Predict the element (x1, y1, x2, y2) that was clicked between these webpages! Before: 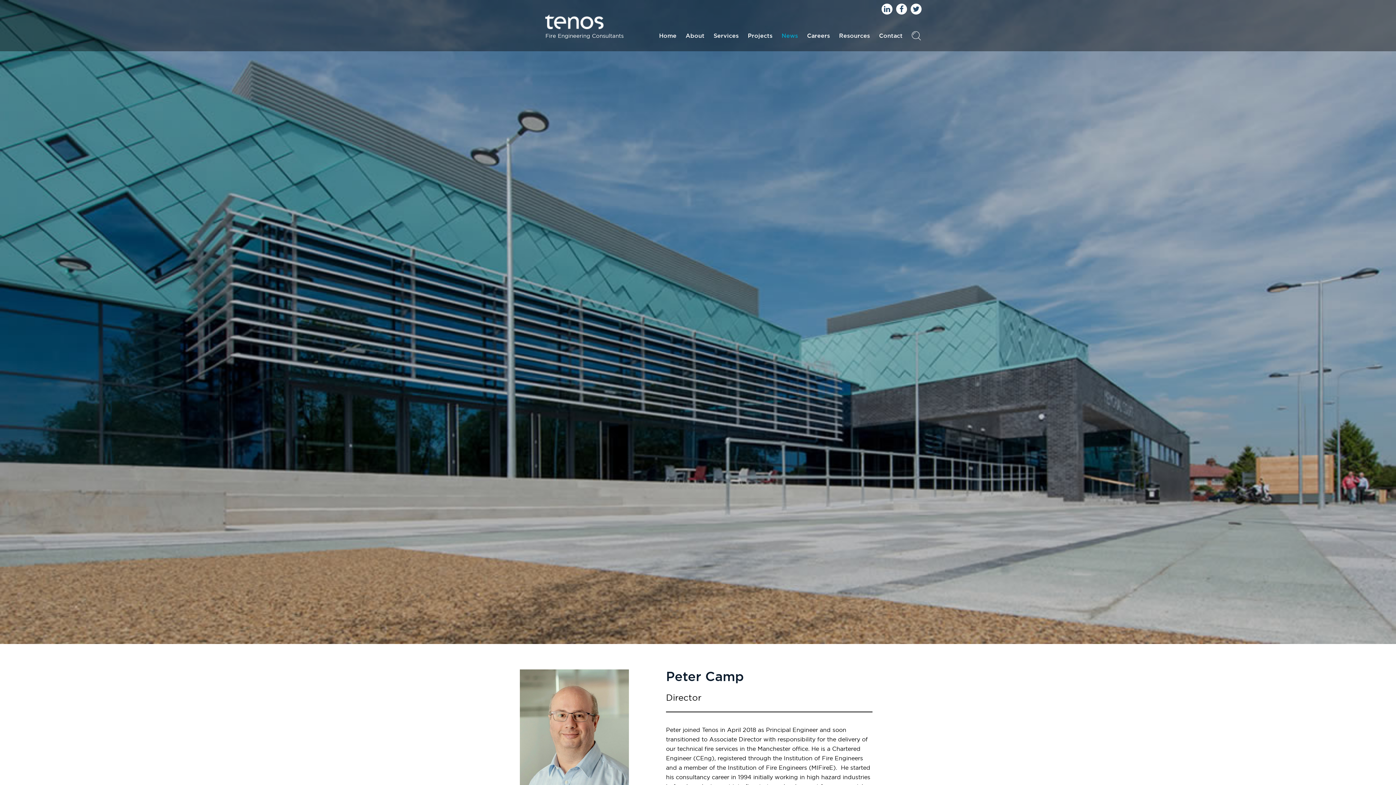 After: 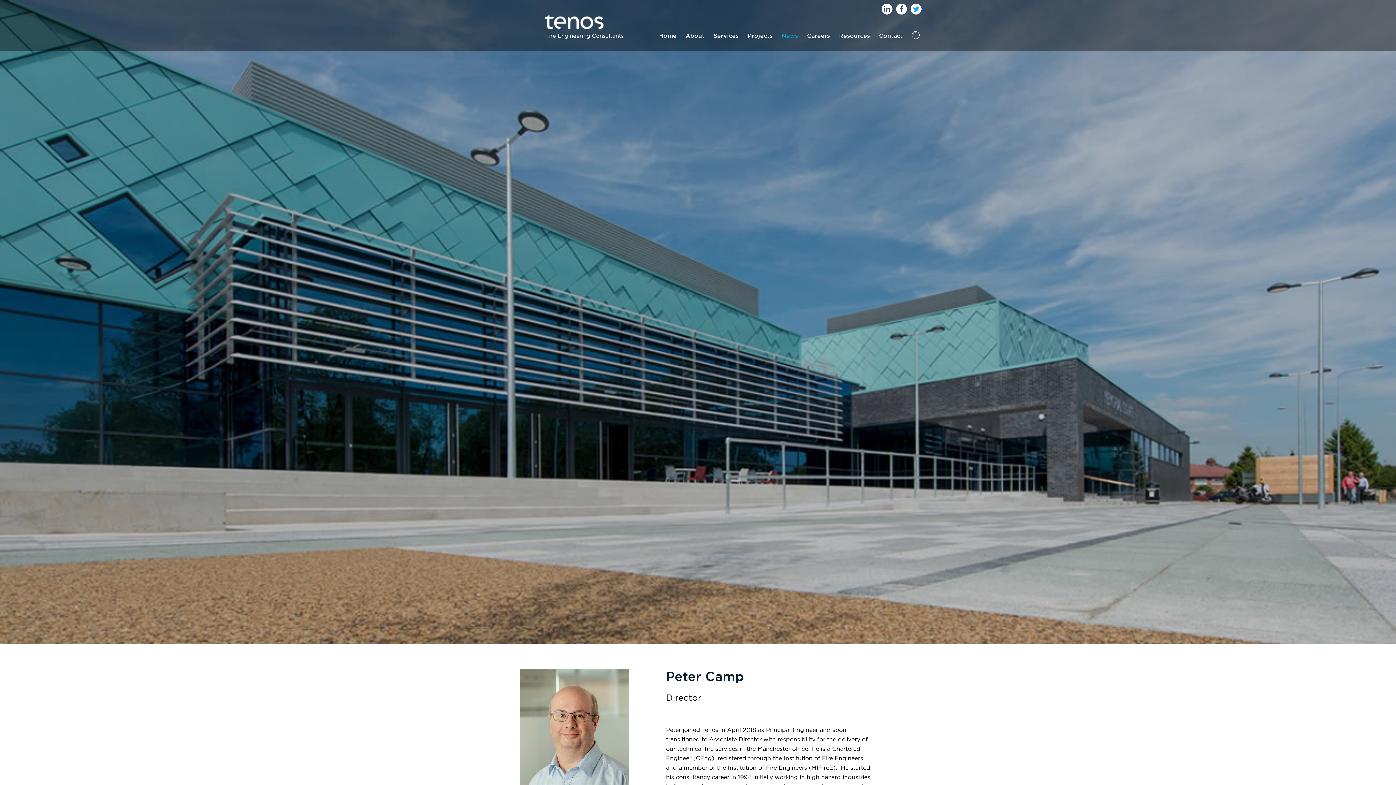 Action: bbox: (910, 3, 921, 14)